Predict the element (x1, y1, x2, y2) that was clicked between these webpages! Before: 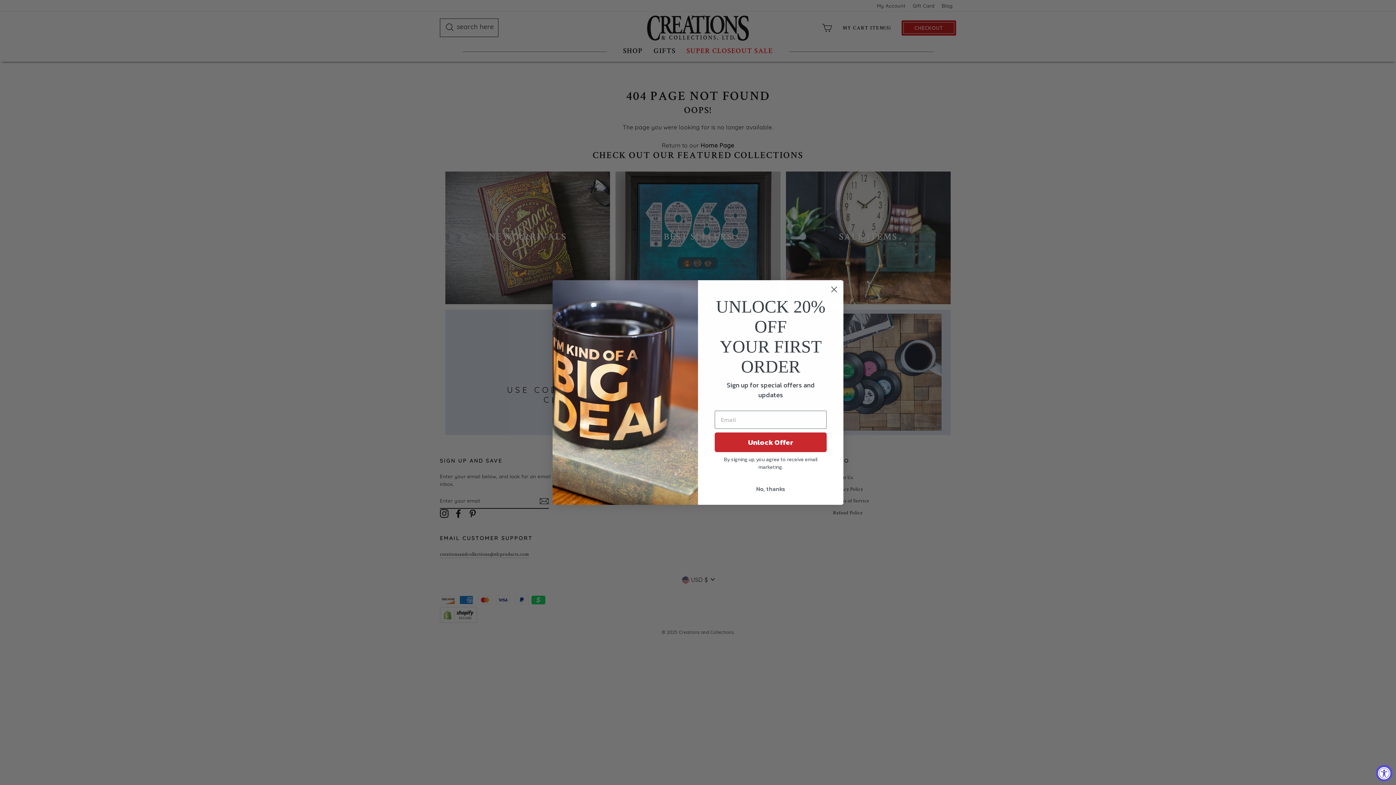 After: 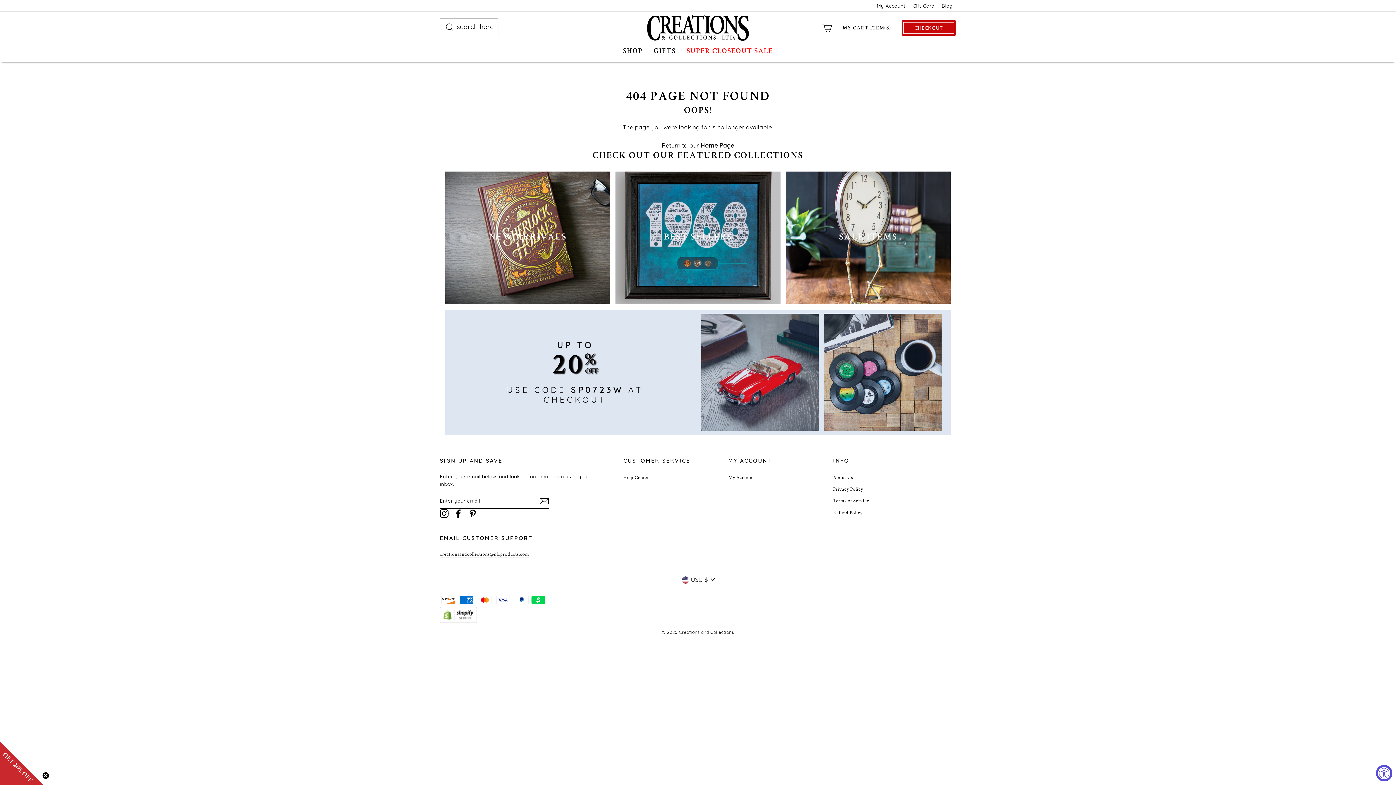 Action: label: Close dialog bbox: (828, 283, 840, 296)